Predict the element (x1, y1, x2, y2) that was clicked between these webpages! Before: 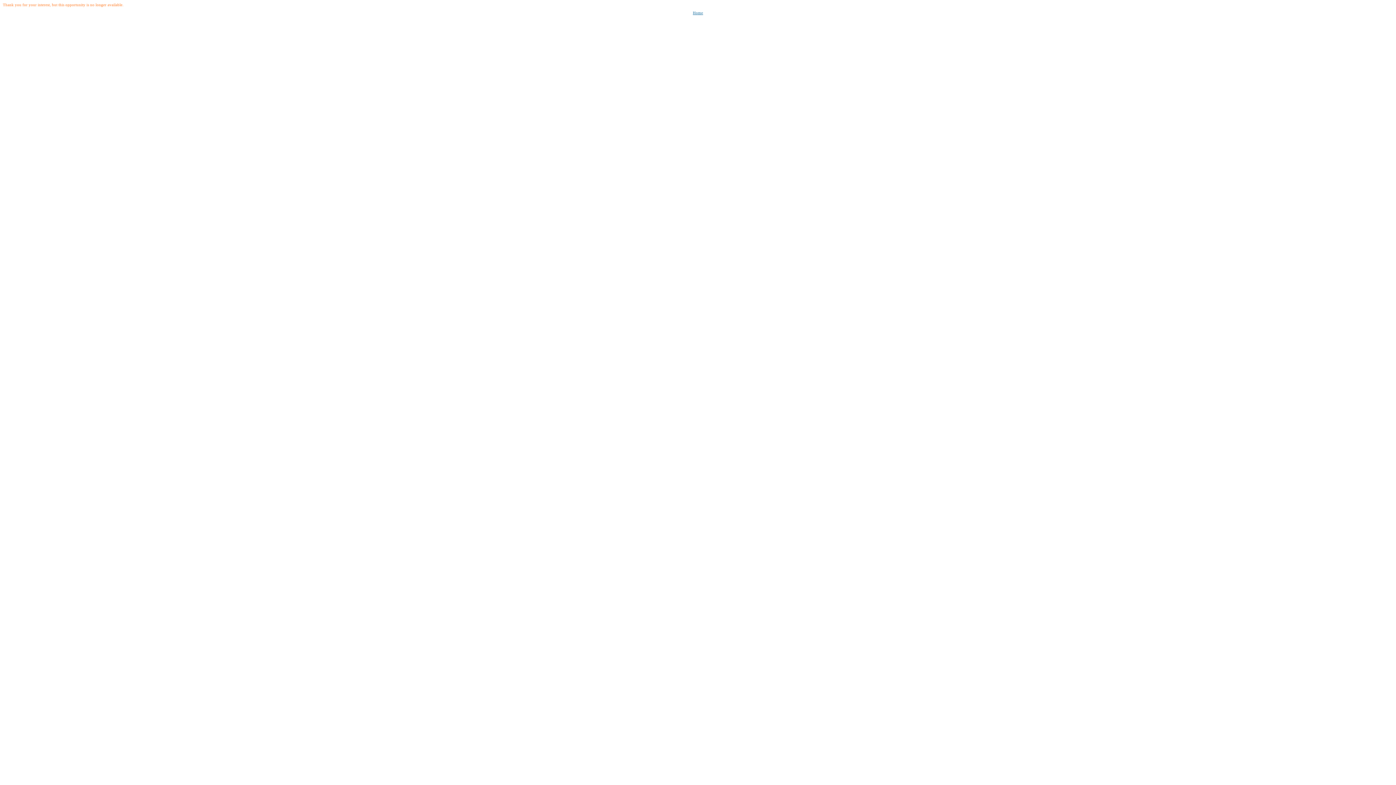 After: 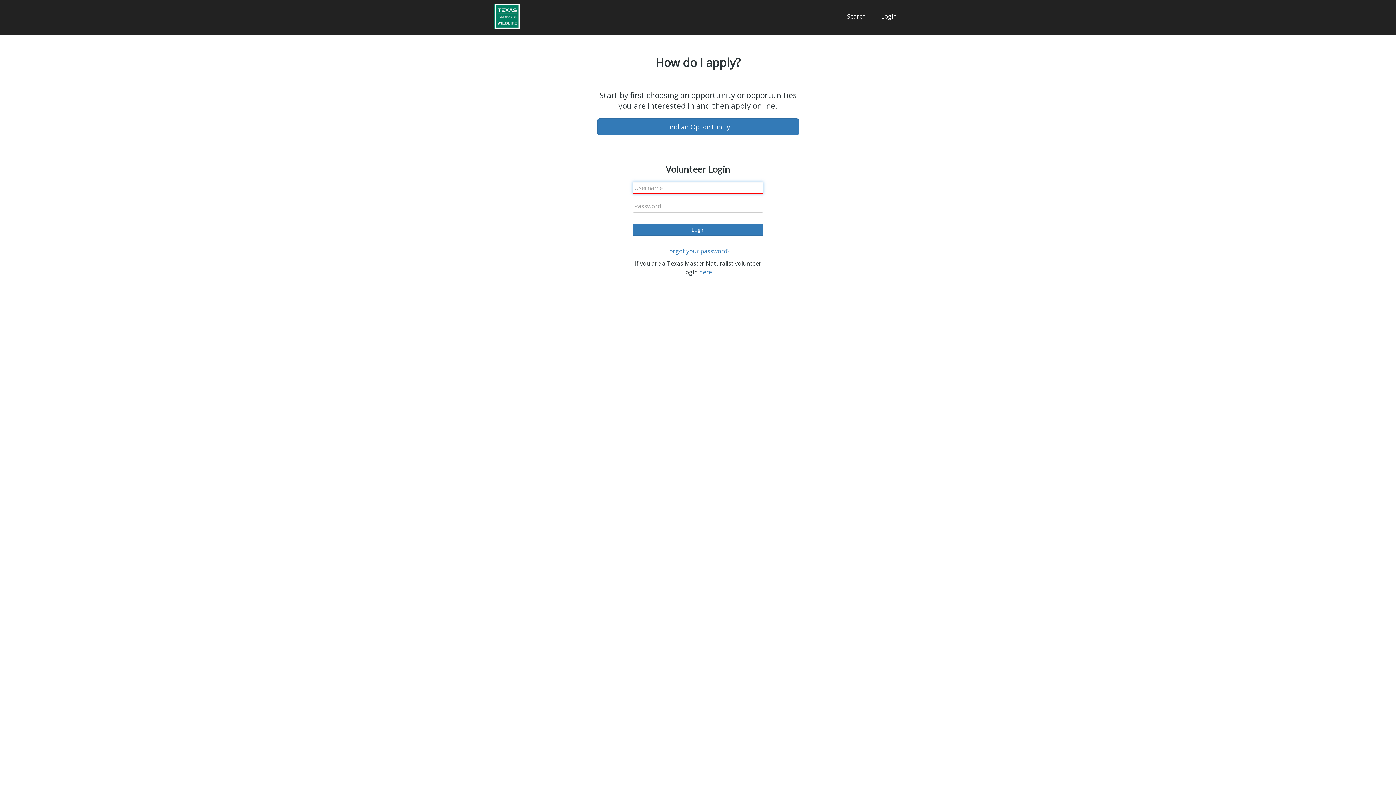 Action: label: Home bbox: (693, 10, 703, 14)